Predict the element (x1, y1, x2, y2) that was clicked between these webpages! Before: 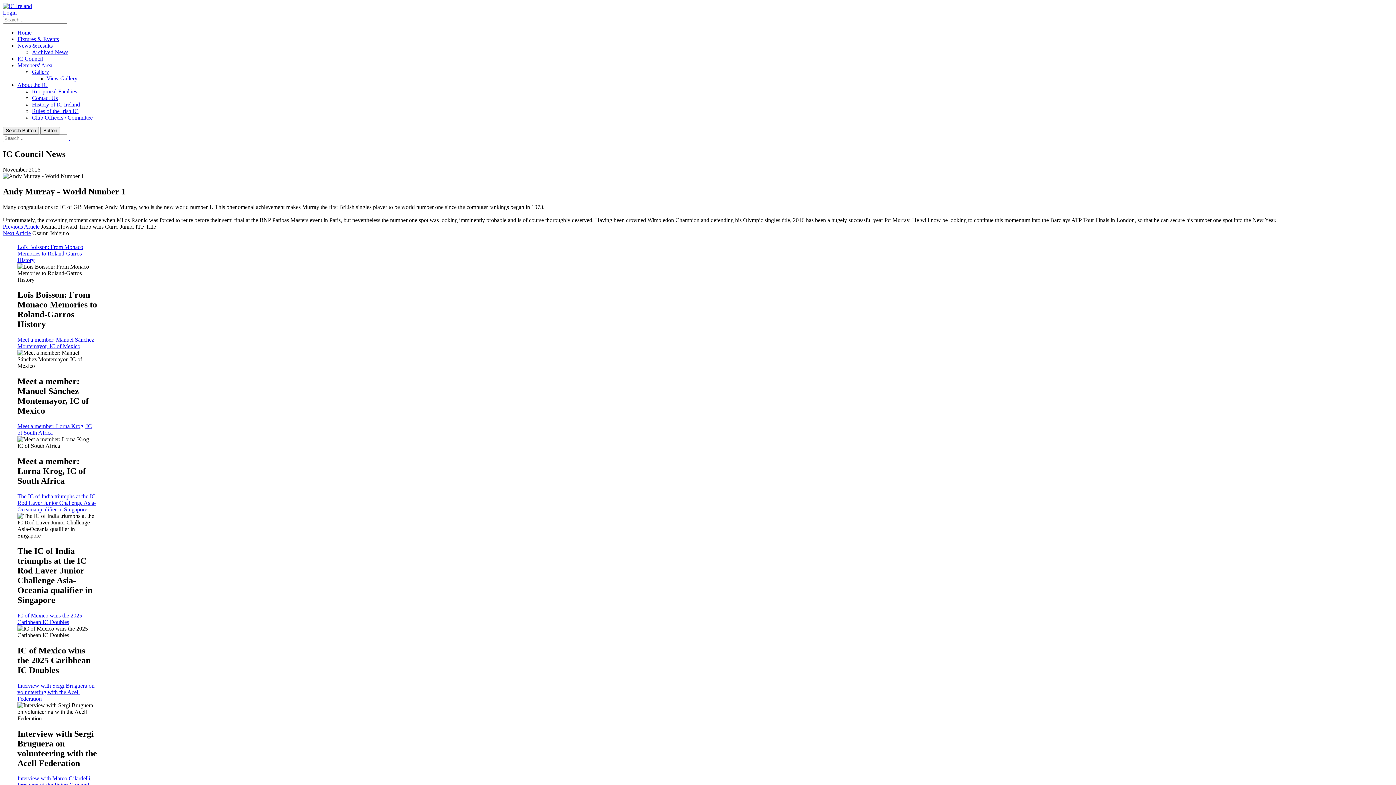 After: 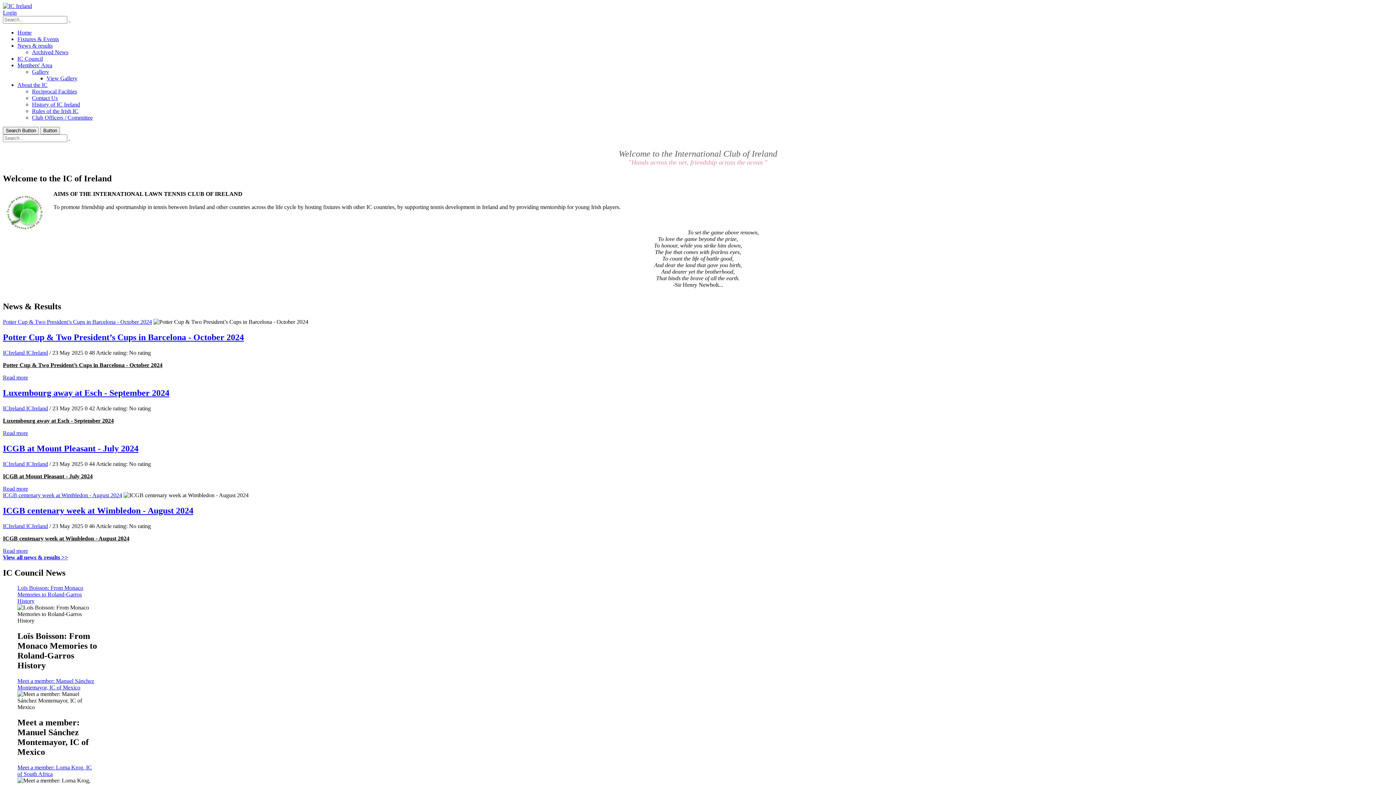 Action: bbox: (2, 2, 32, 9) label: IC Ireland